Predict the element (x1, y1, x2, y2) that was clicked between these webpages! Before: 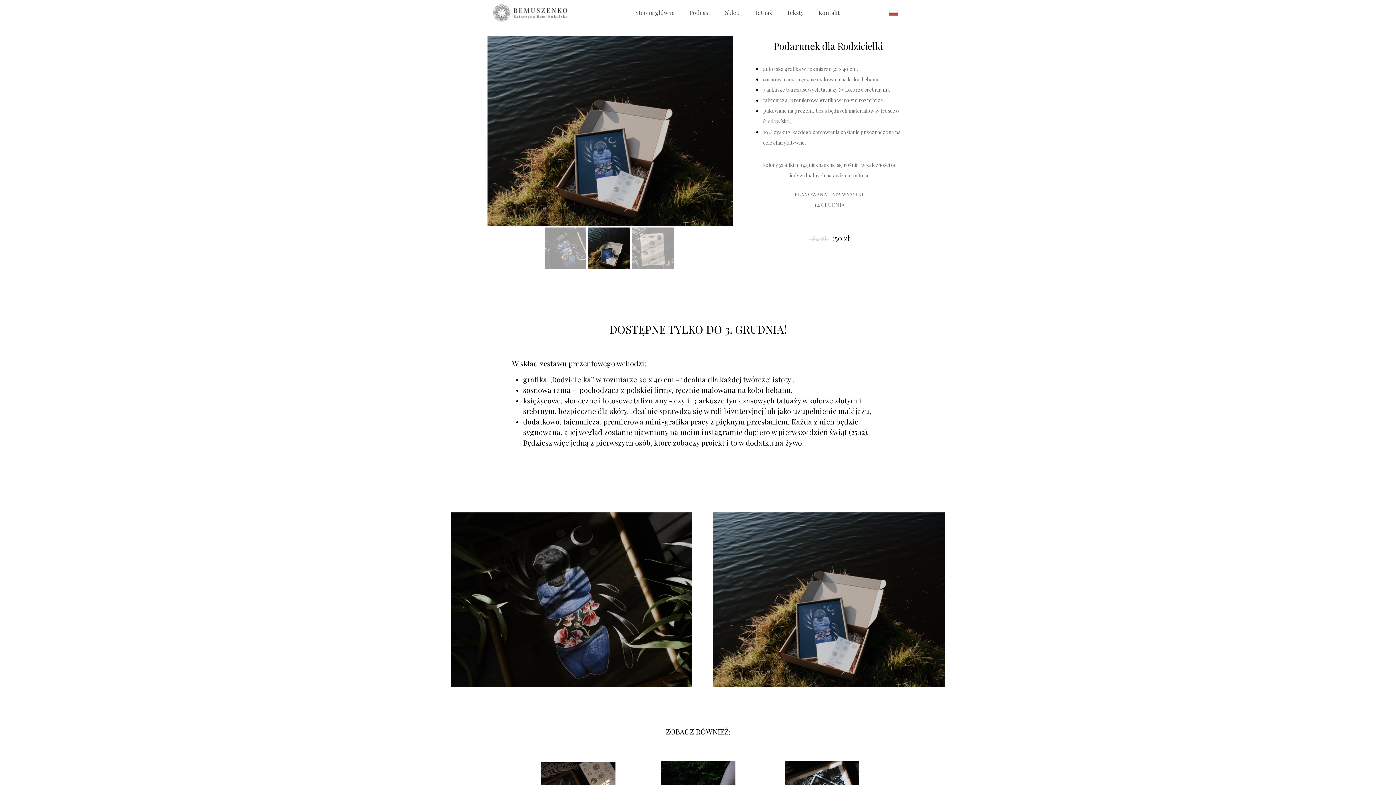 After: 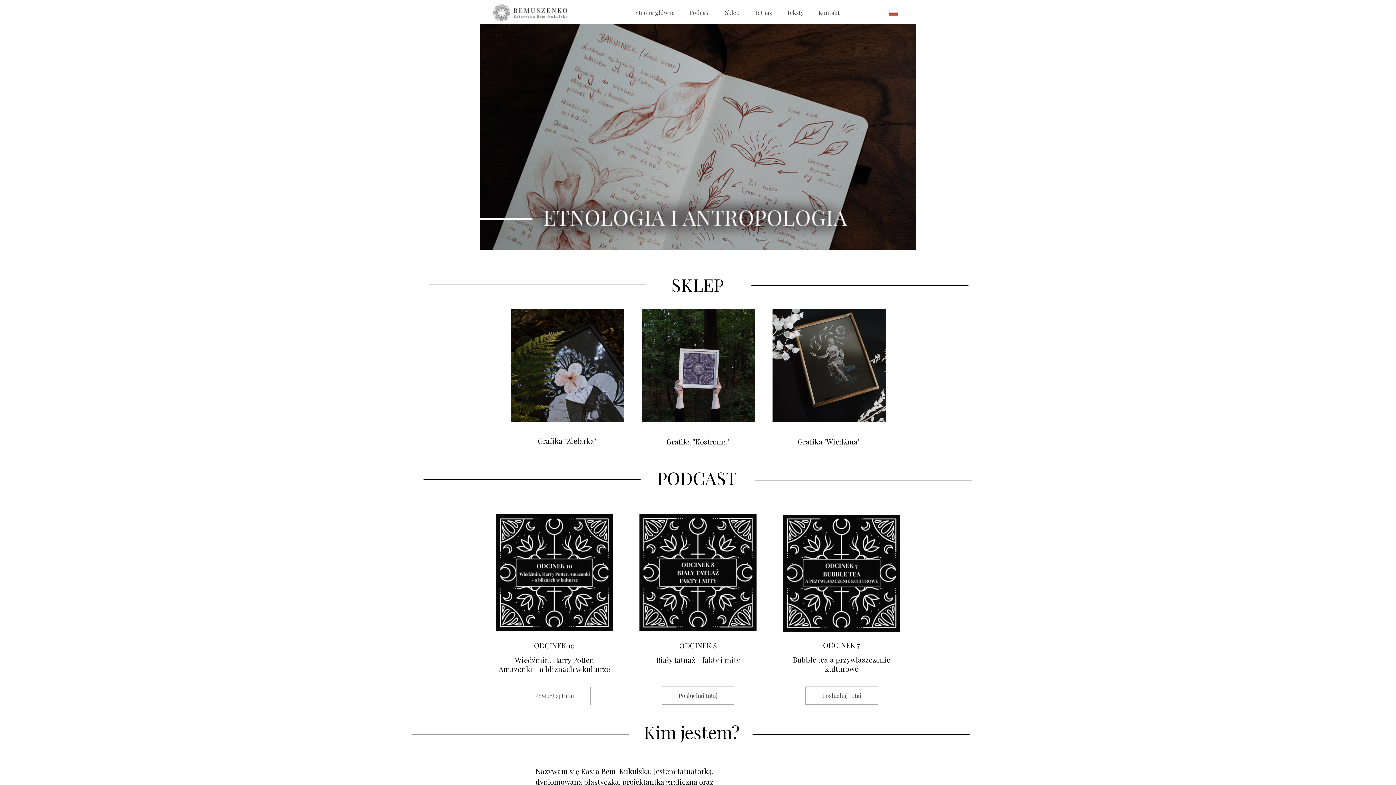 Action: bbox: (479, 0, 581, 30)